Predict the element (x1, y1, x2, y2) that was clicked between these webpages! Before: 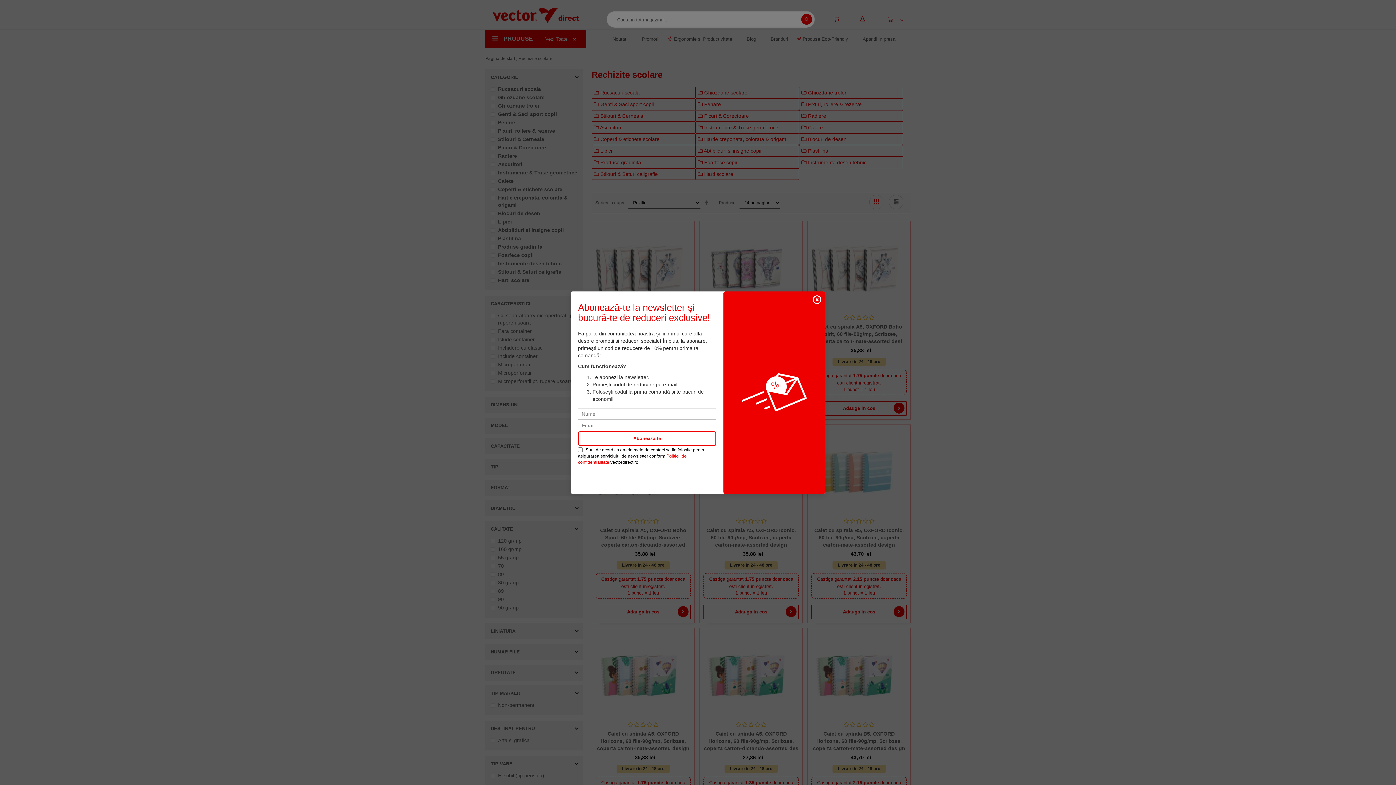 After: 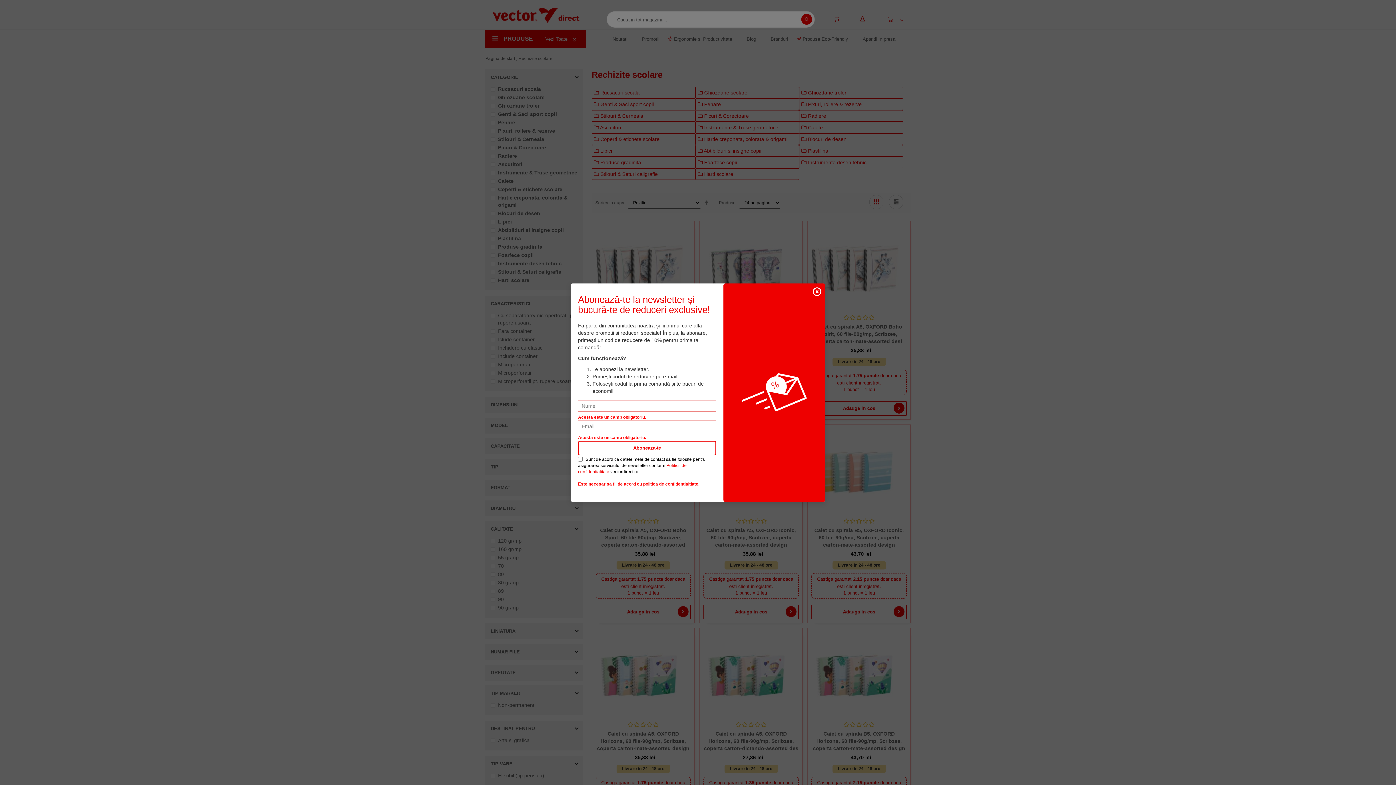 Action: label: Aboneaza-te bbox: (578, 431, 716, 446)